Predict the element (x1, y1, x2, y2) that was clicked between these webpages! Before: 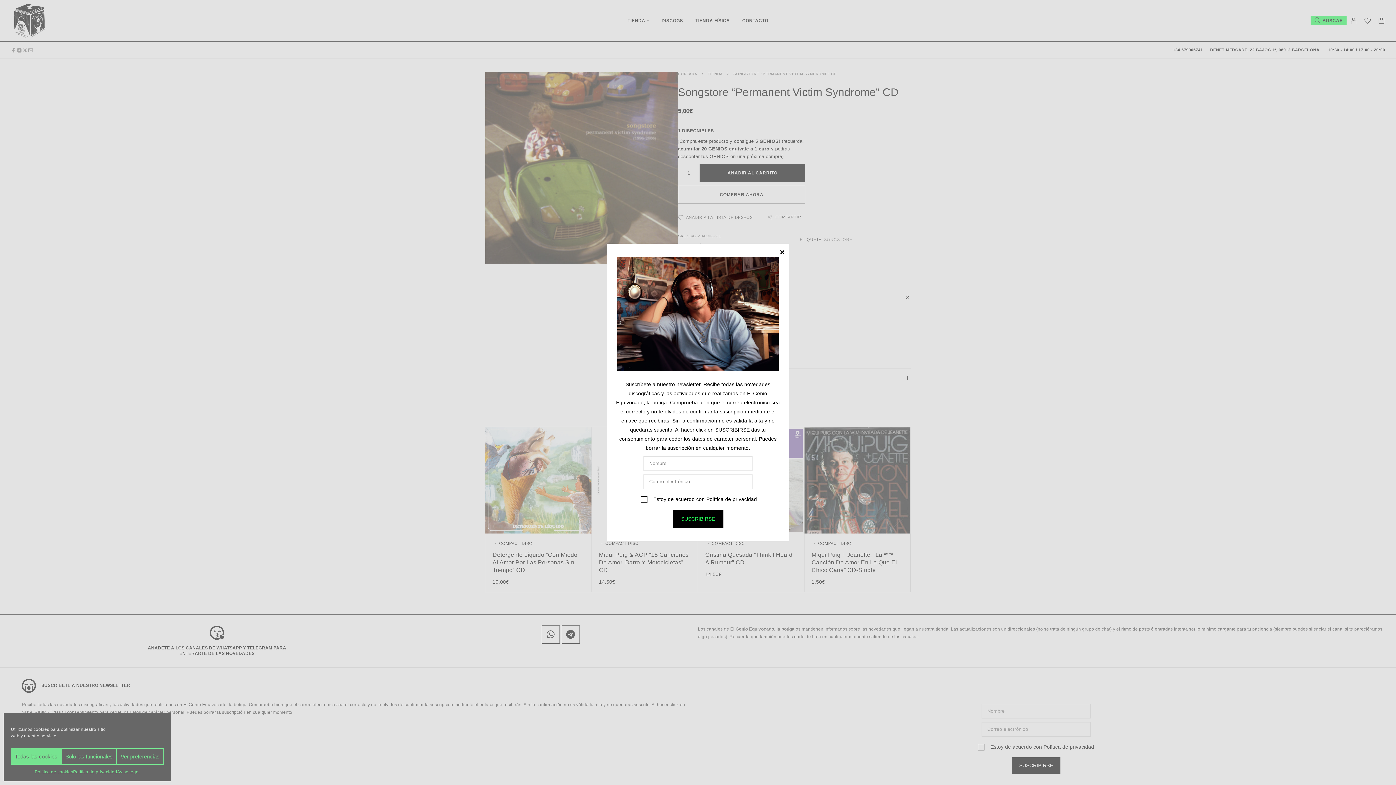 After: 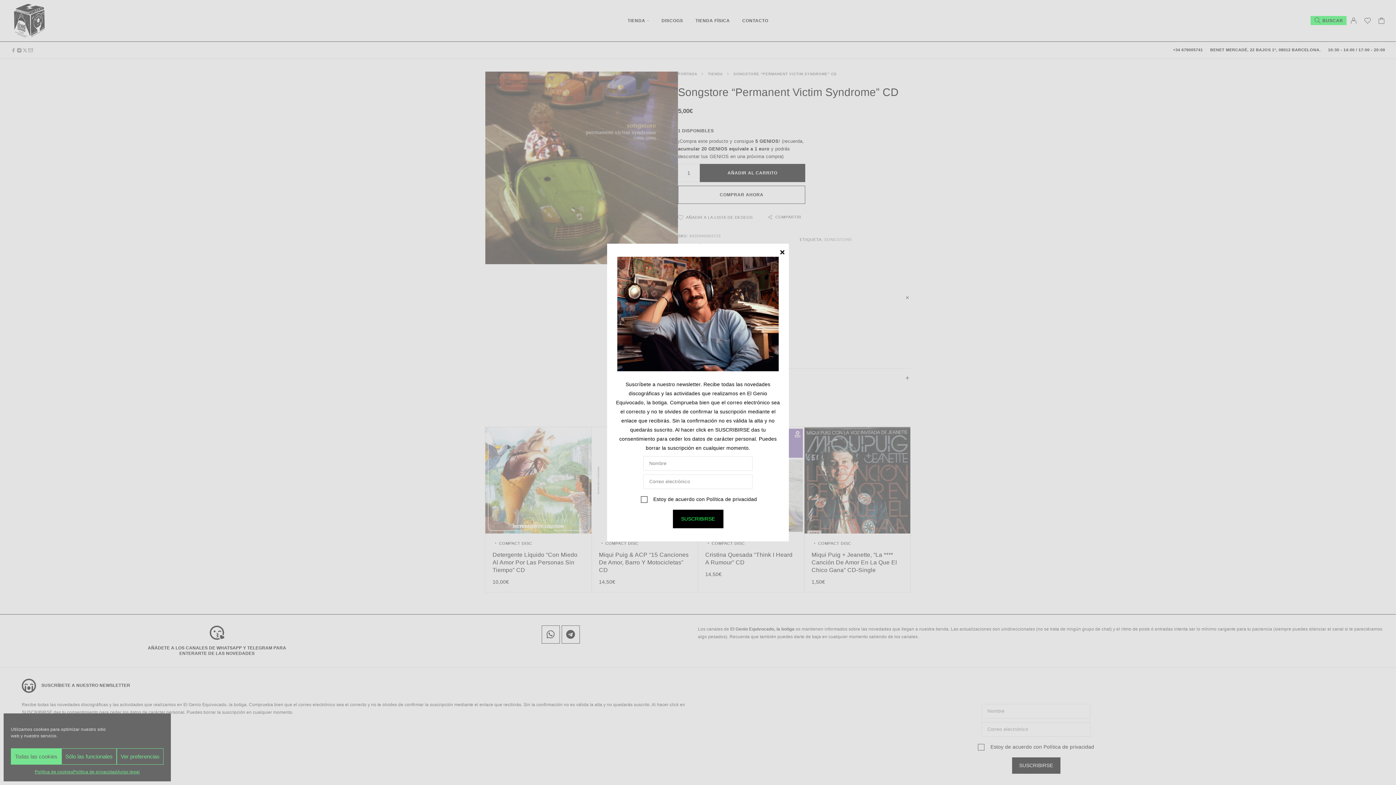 Action: bbox: (706, 496, 757, 502) label: Política de privacidad